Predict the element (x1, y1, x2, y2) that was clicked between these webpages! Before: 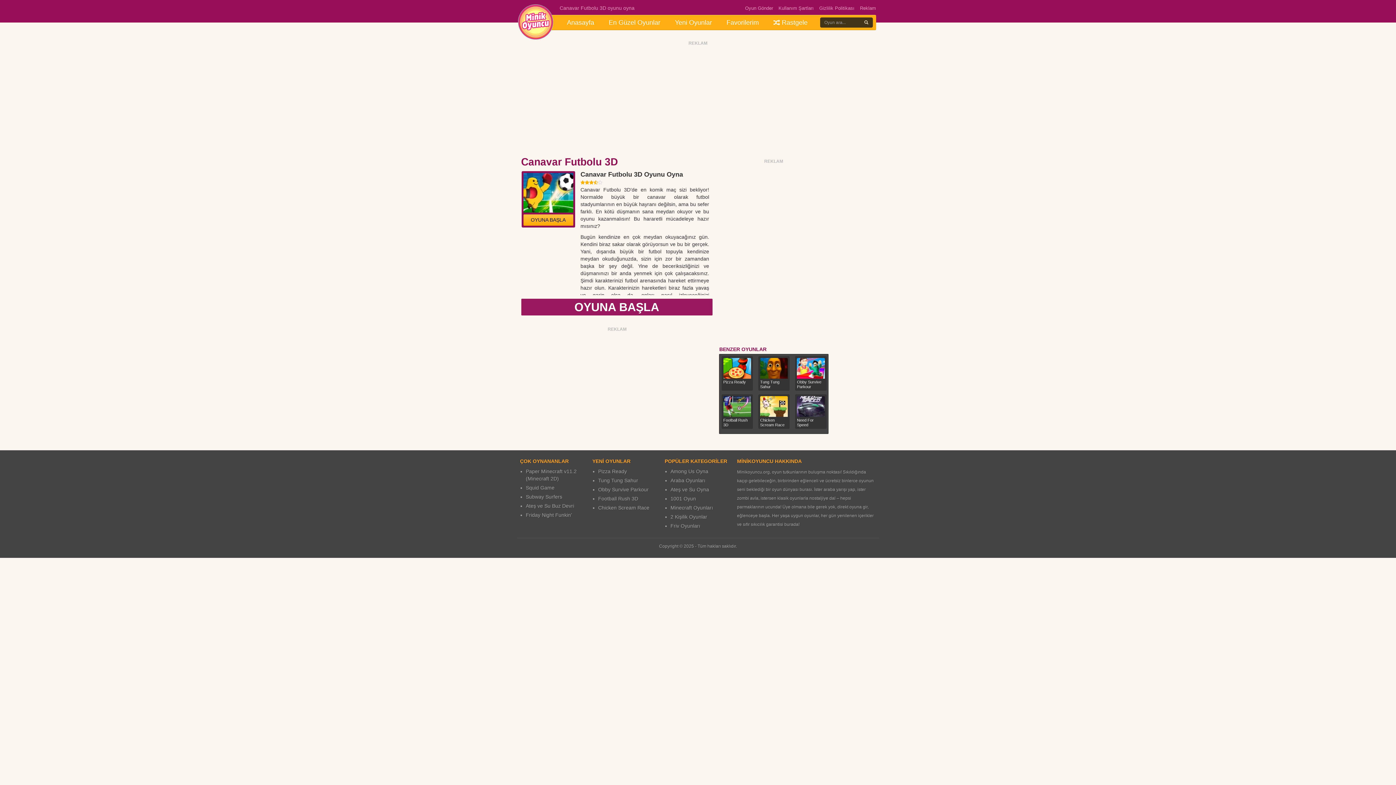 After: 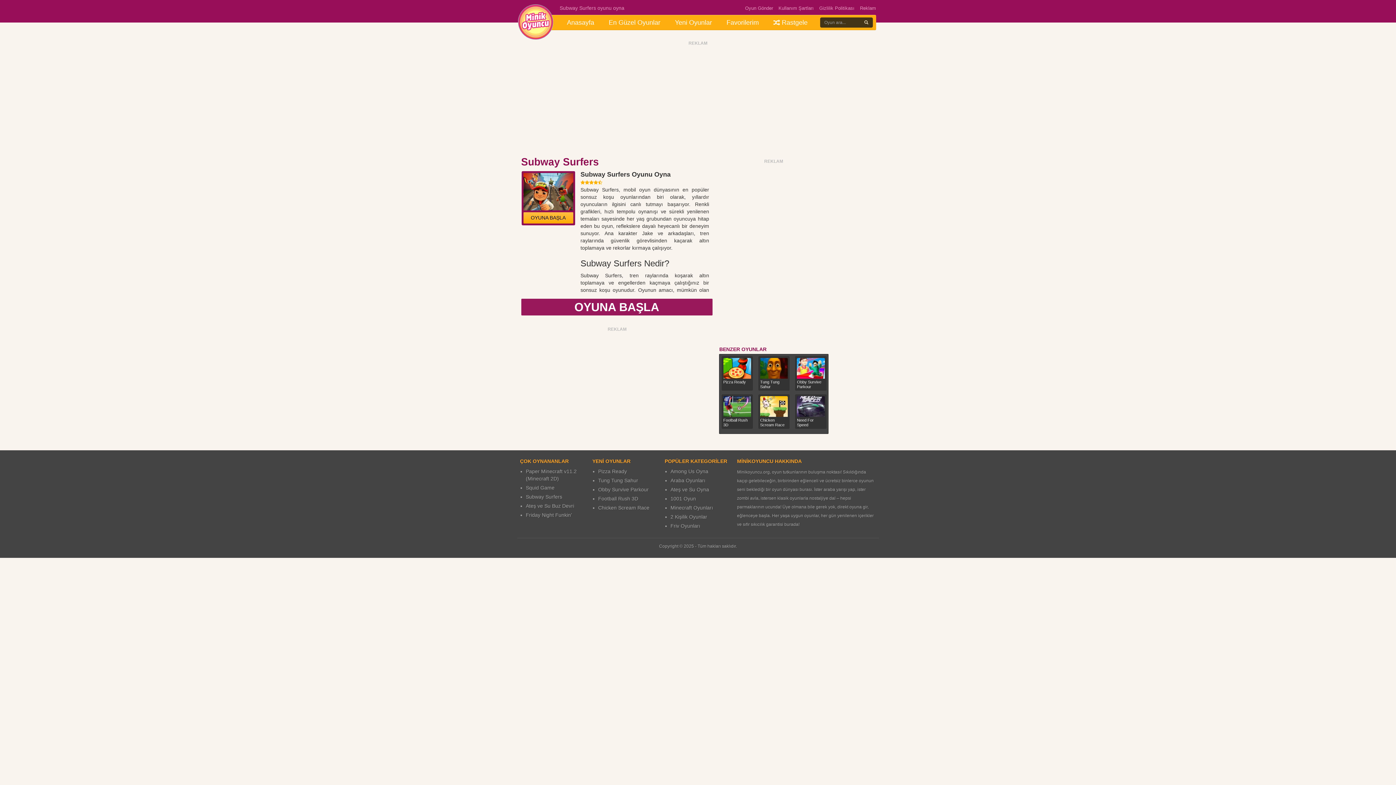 Action: bbox: (526, 494, 562, 500) label: Subway Surfers